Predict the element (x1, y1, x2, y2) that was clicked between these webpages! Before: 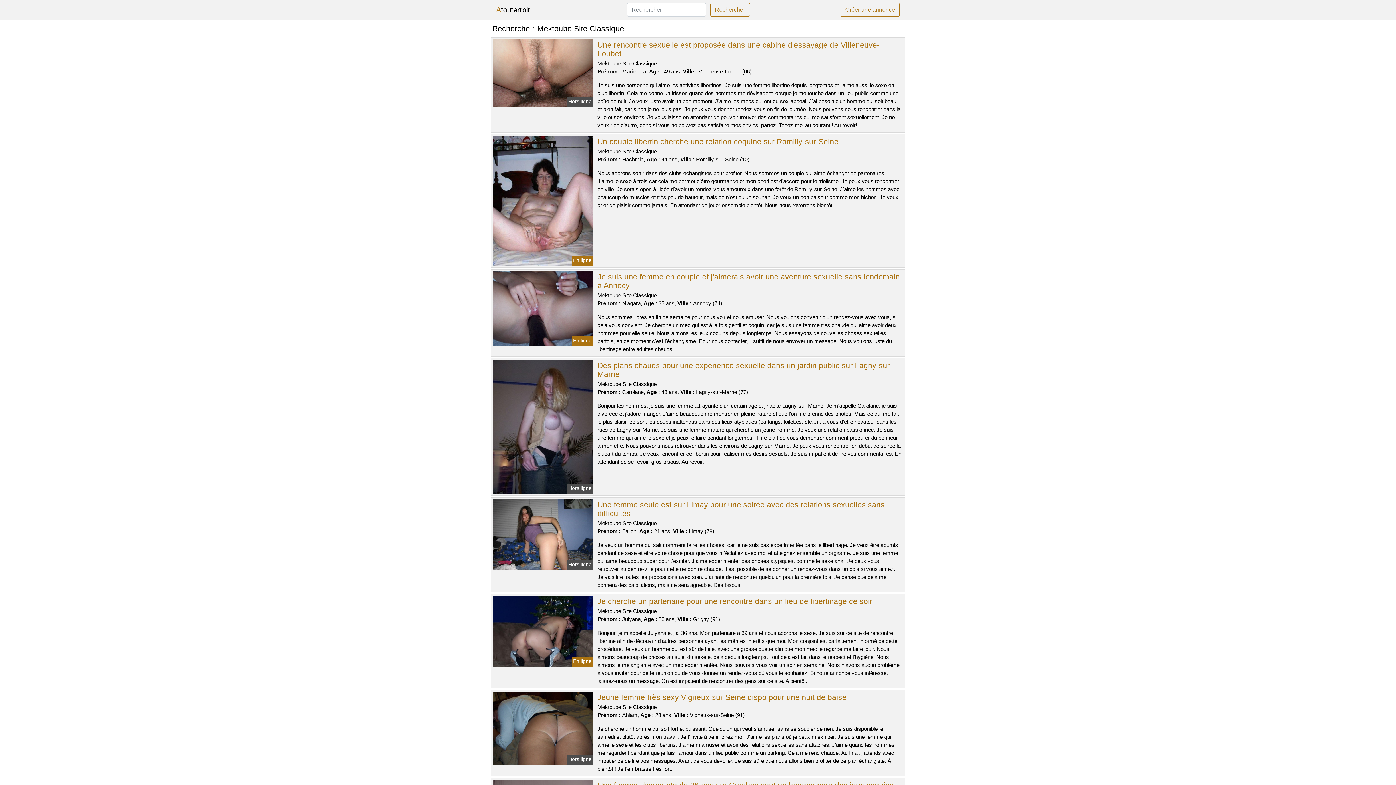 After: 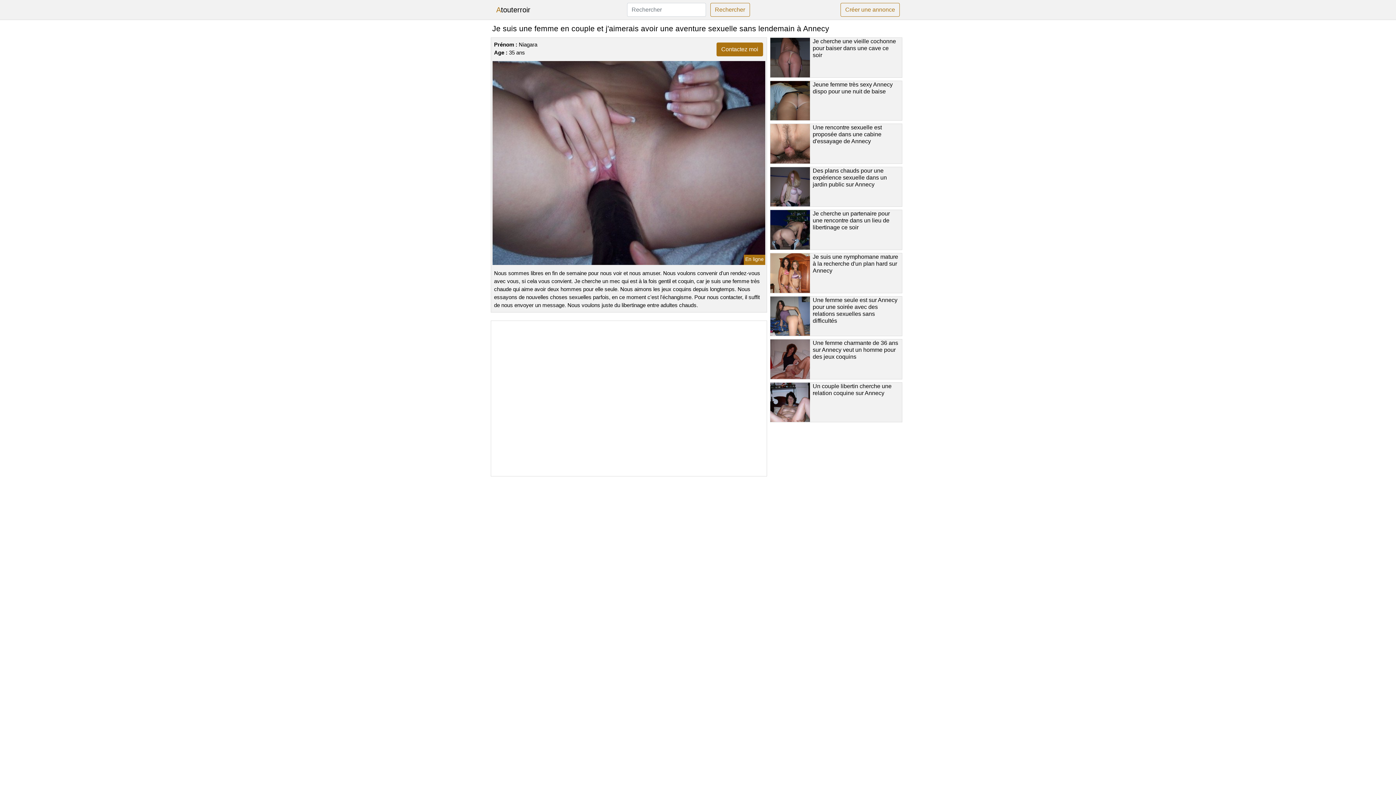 Action: bbox: (491, 305, 594, 311)